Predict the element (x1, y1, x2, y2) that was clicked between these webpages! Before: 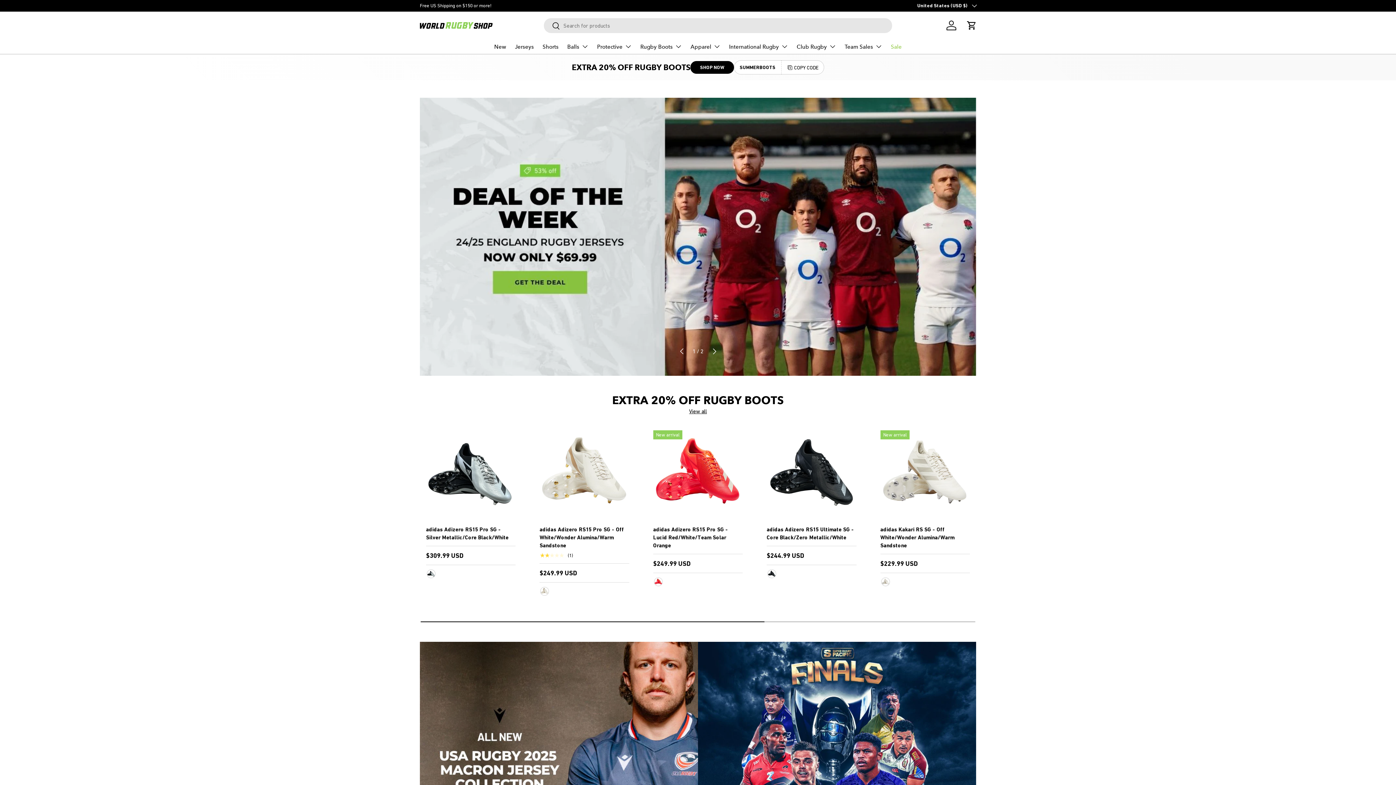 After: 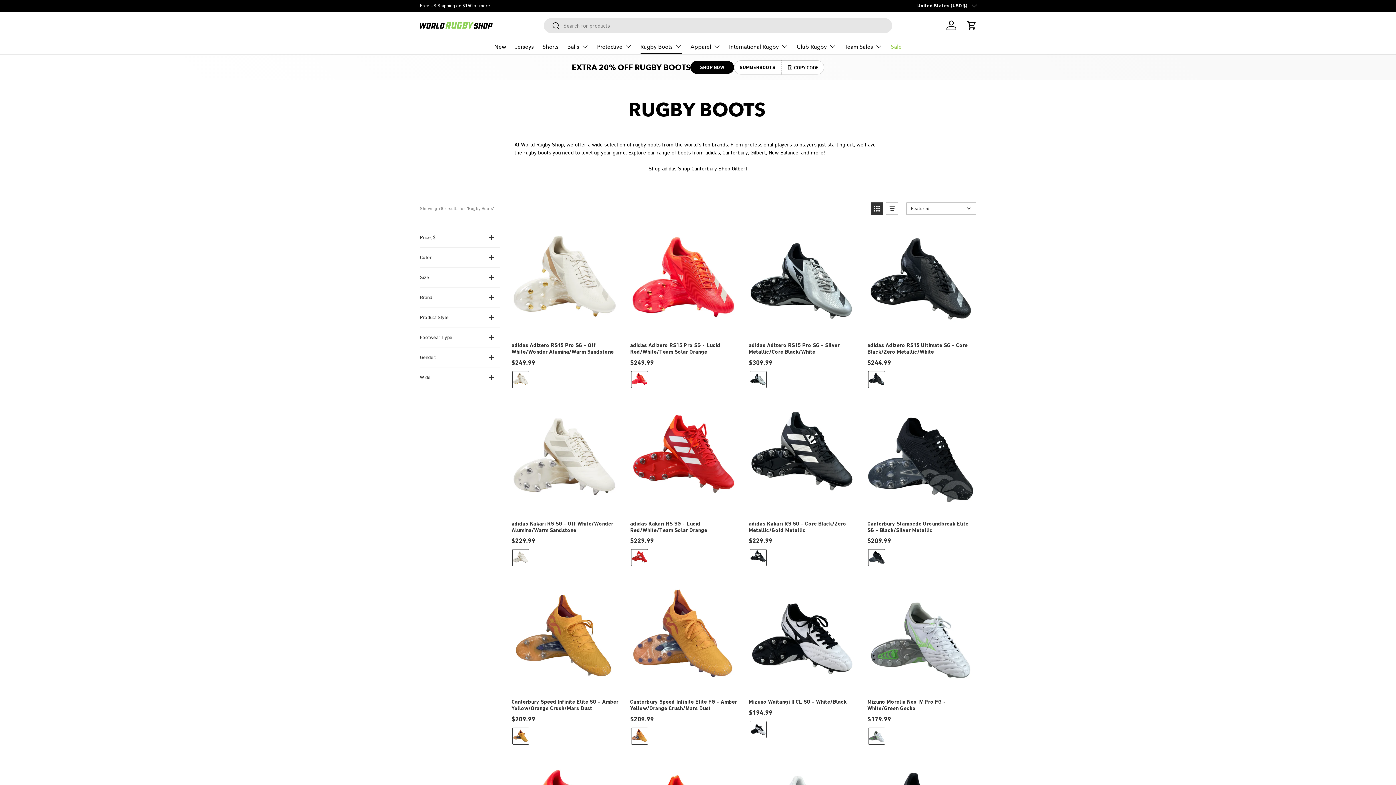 Action: label: View all bbox: (689, 407, 707, 415)